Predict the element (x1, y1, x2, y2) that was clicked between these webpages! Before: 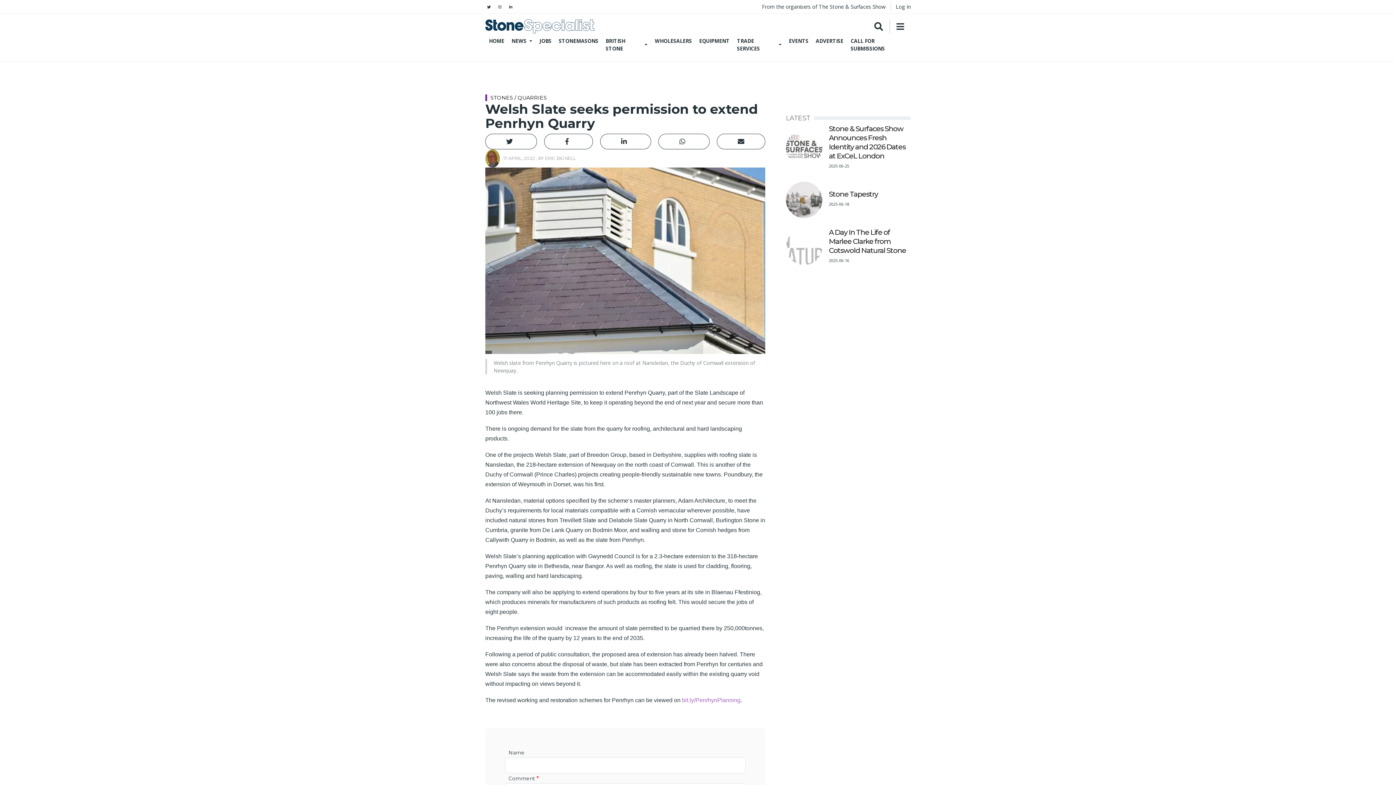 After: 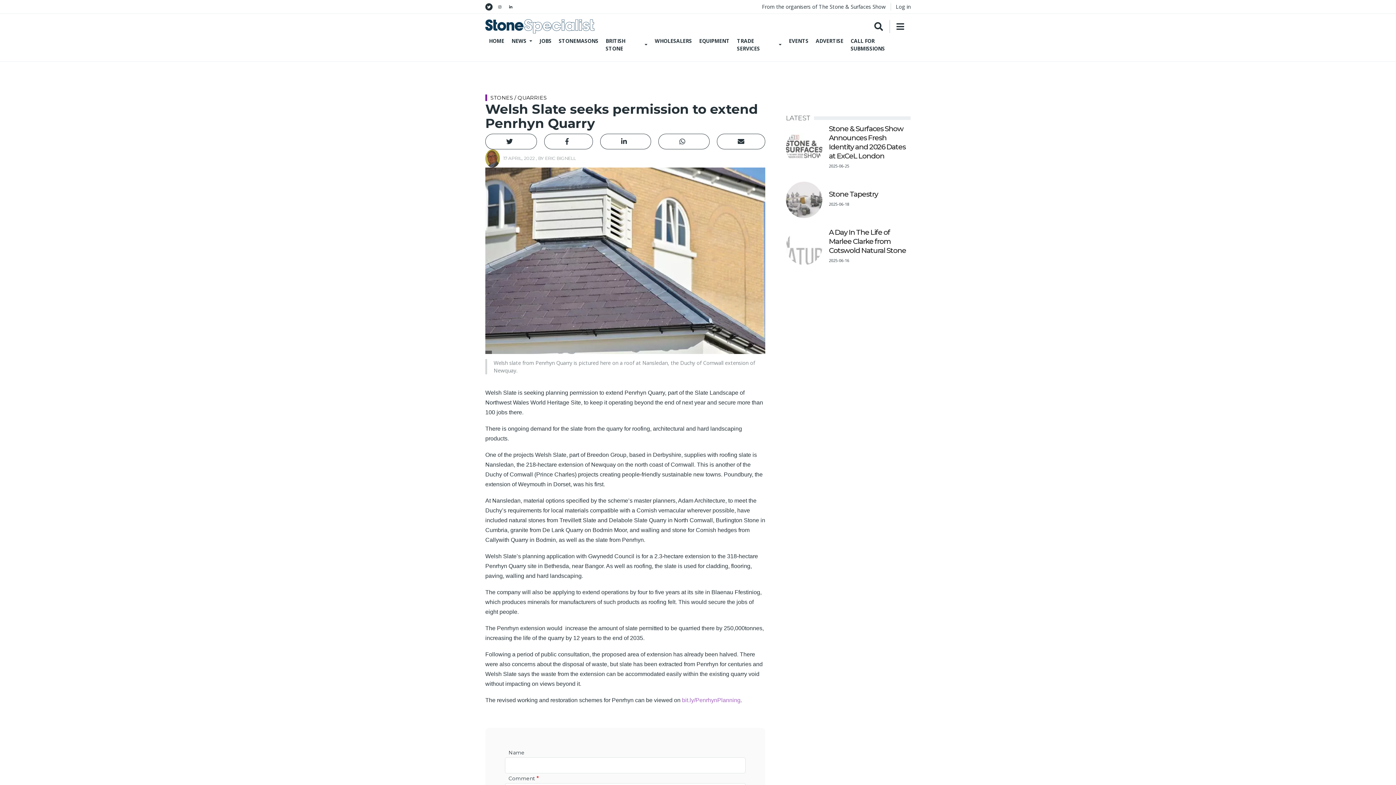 Action: bbox: (485, 3, 492, 10)